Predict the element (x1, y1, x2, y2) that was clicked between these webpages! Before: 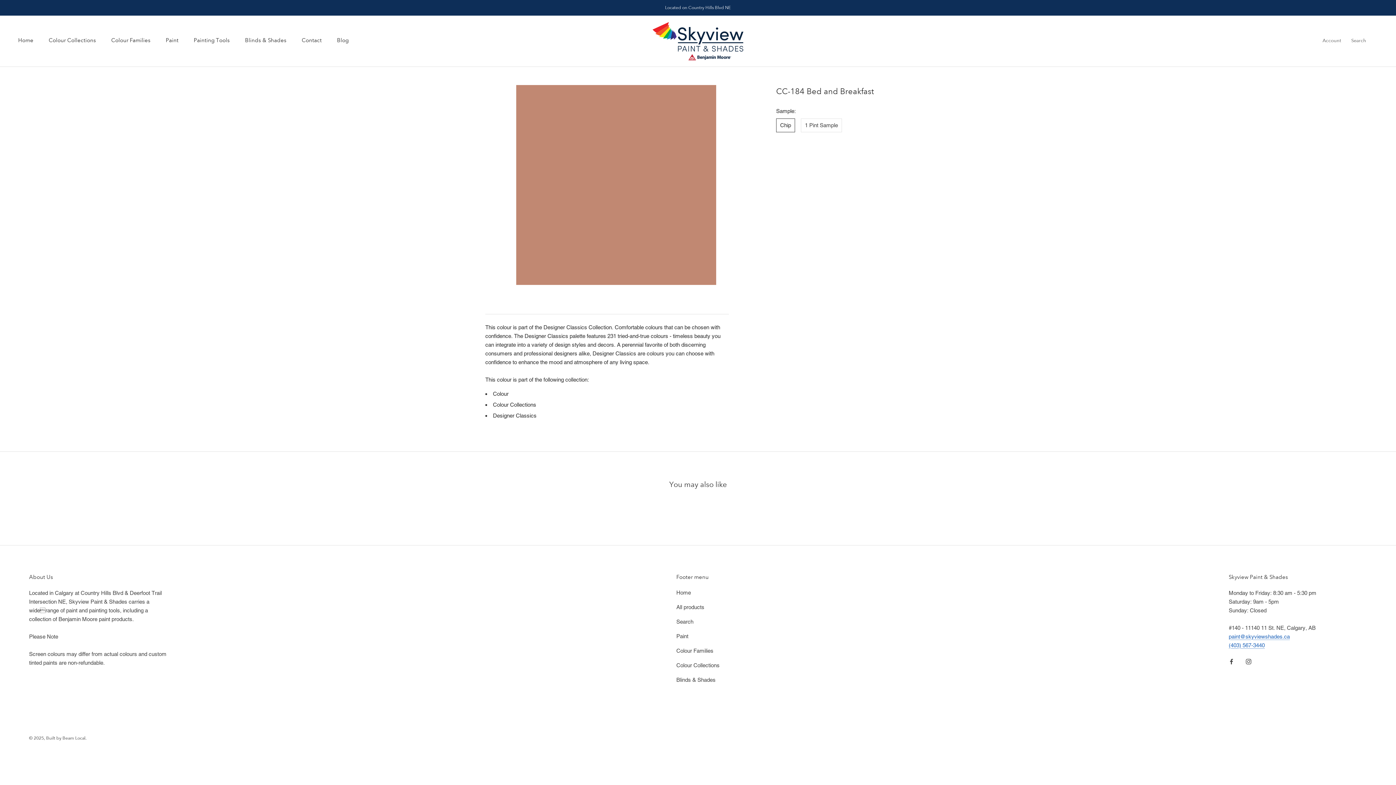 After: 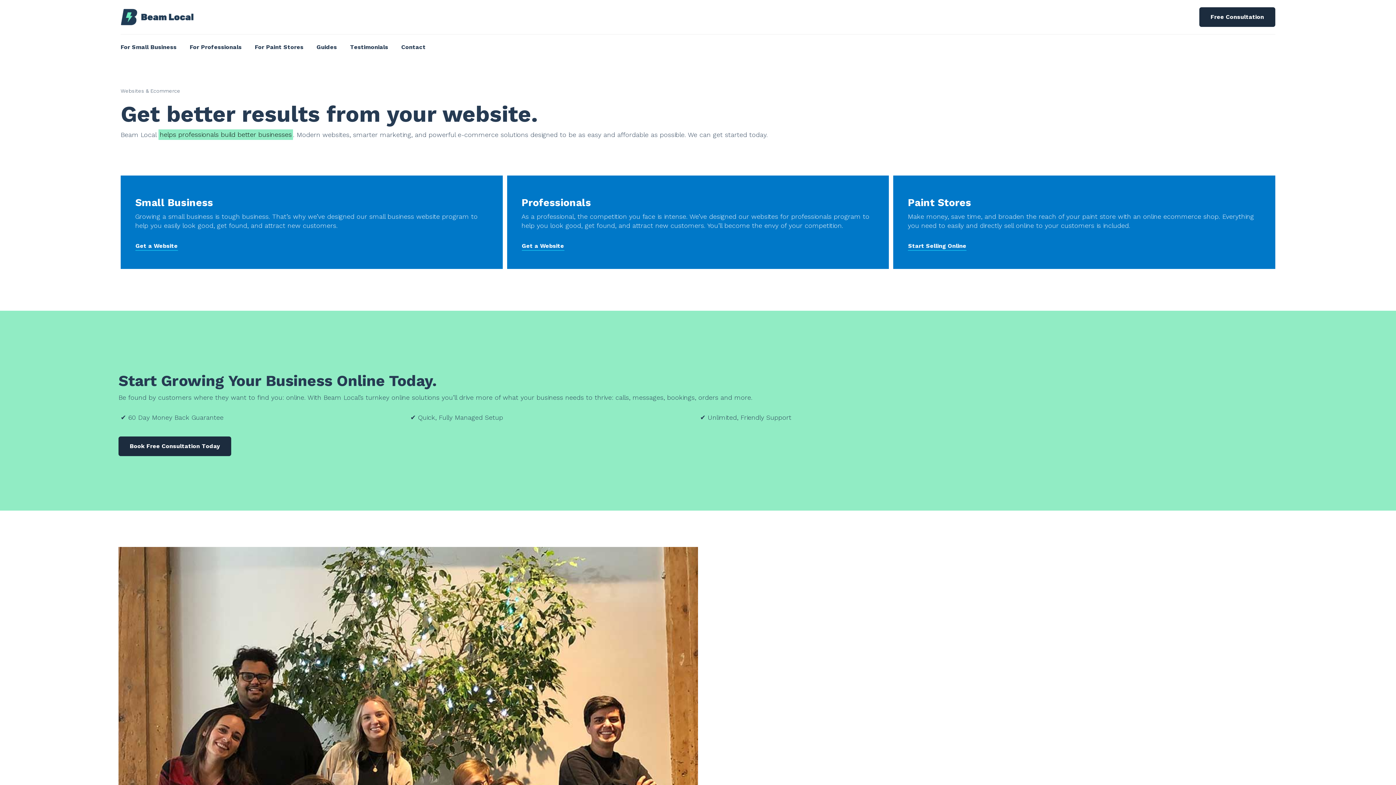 Action: label: © 2025, Built by Beam Local. bbox: (29, 735, 86, 741)